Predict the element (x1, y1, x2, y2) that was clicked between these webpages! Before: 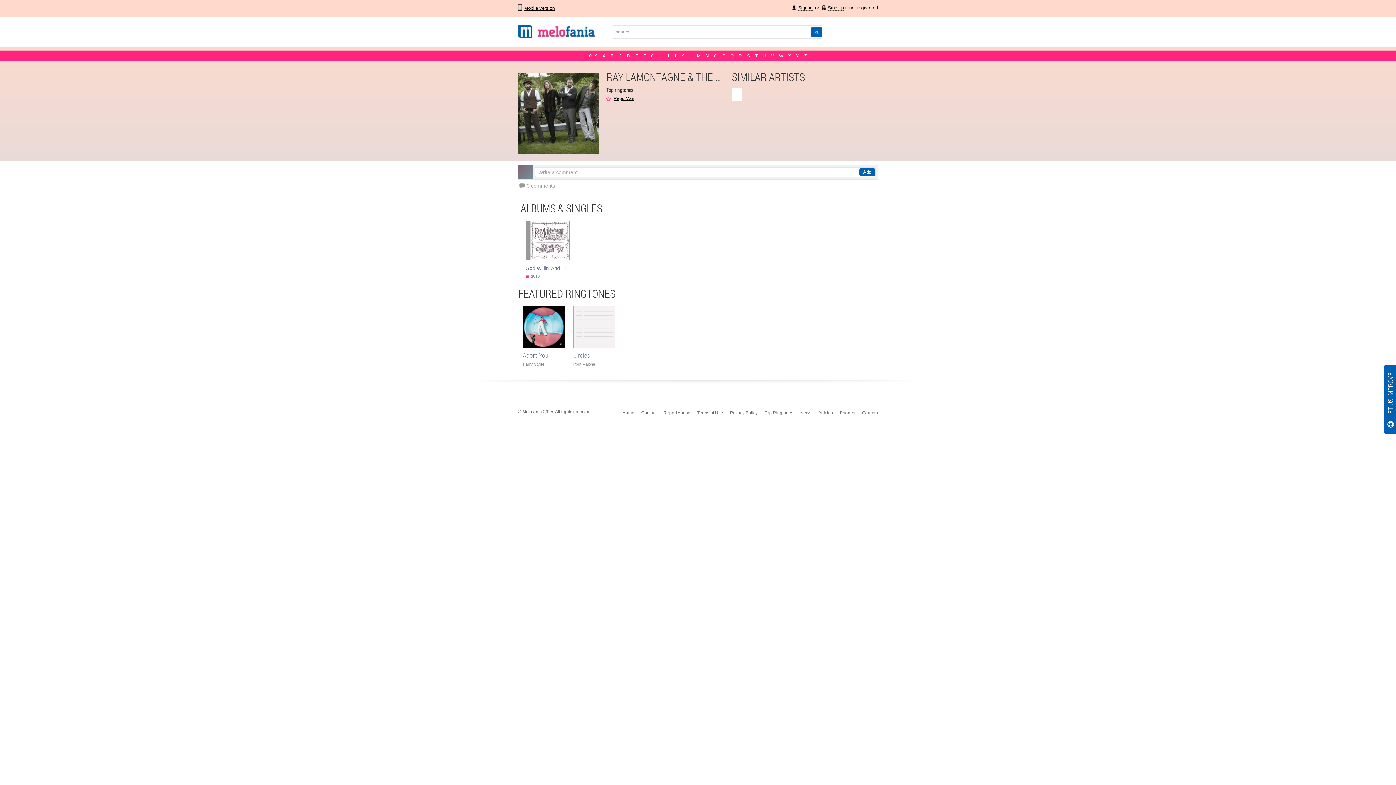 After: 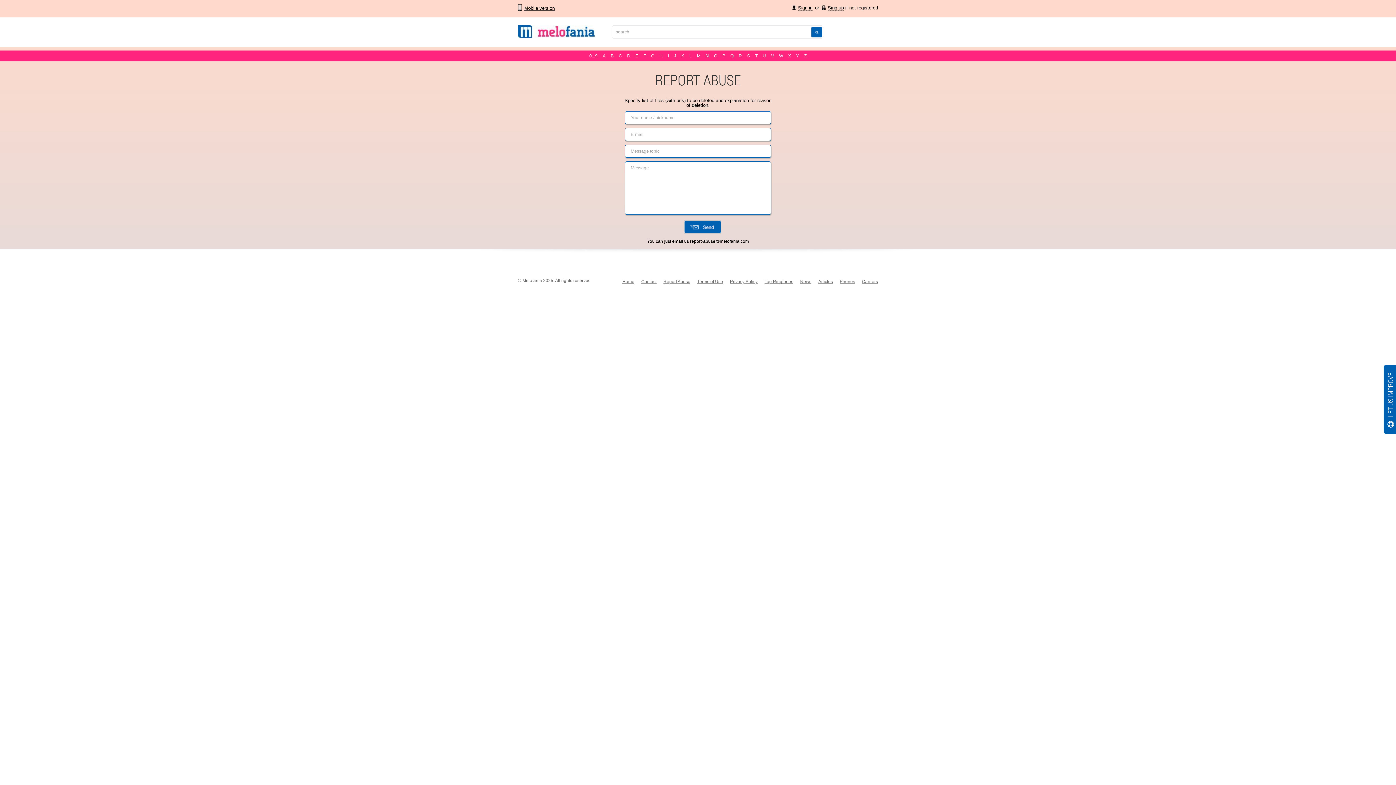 Action: bbox: (663, 410, 690, 415) label: Report Abuse